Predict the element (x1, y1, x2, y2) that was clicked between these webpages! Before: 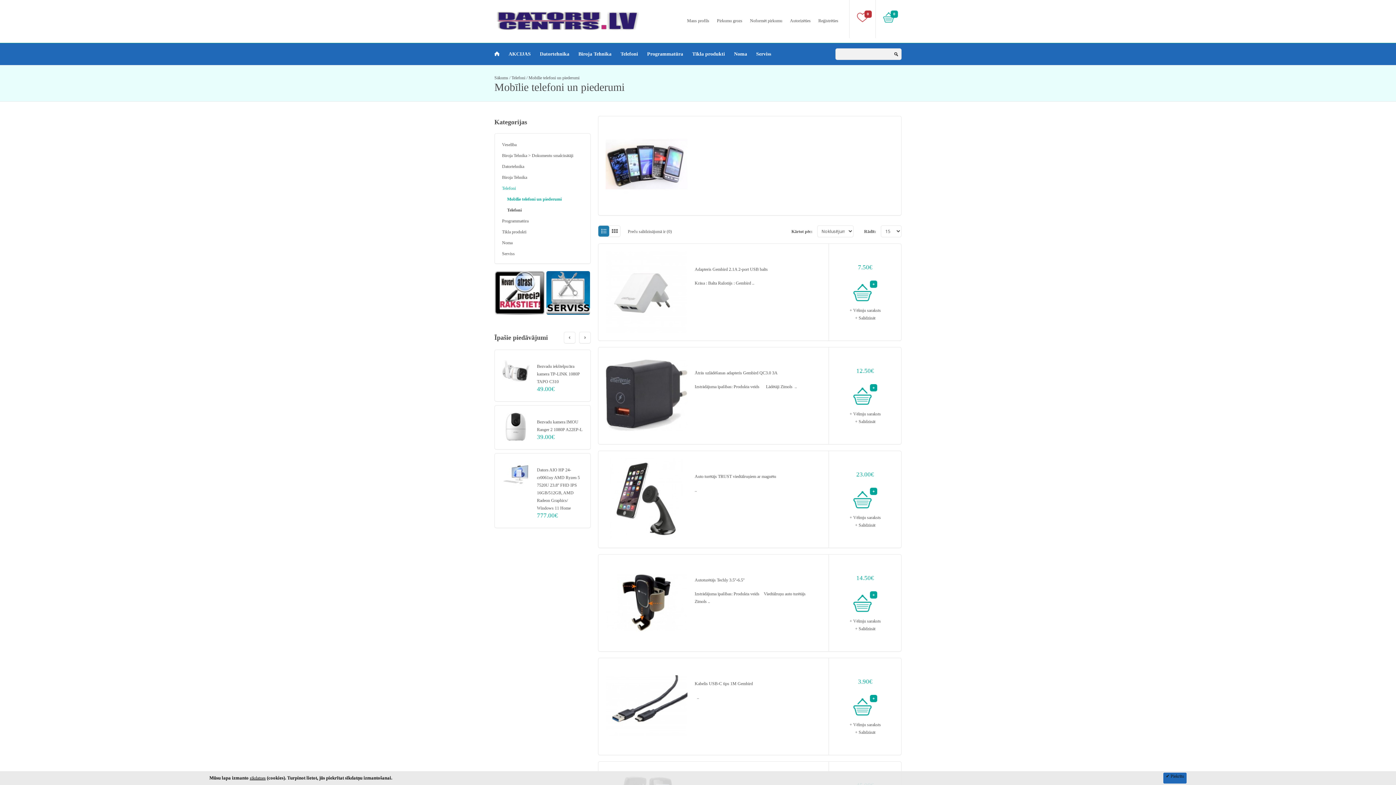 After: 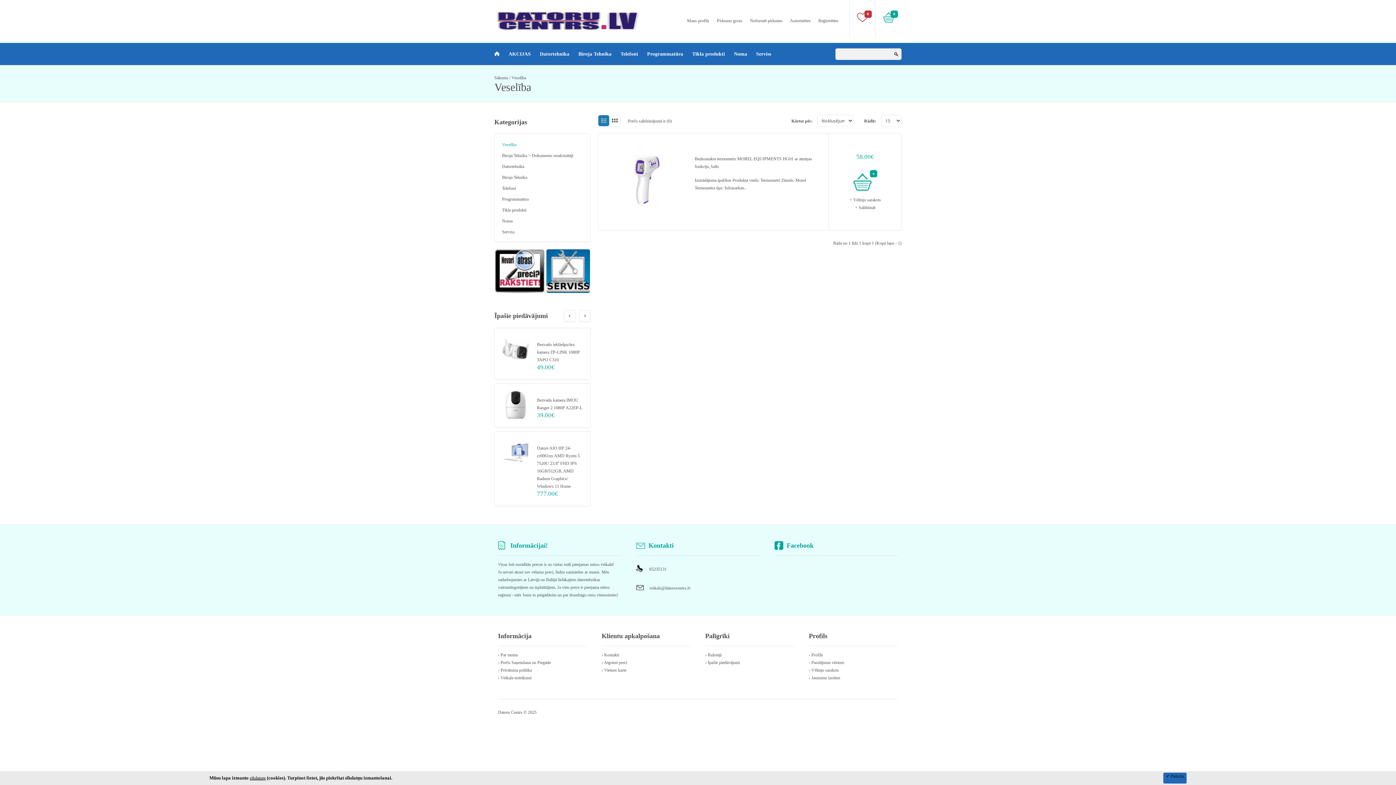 Action: bbox: (502, 142, 516, 147) label: Veselība